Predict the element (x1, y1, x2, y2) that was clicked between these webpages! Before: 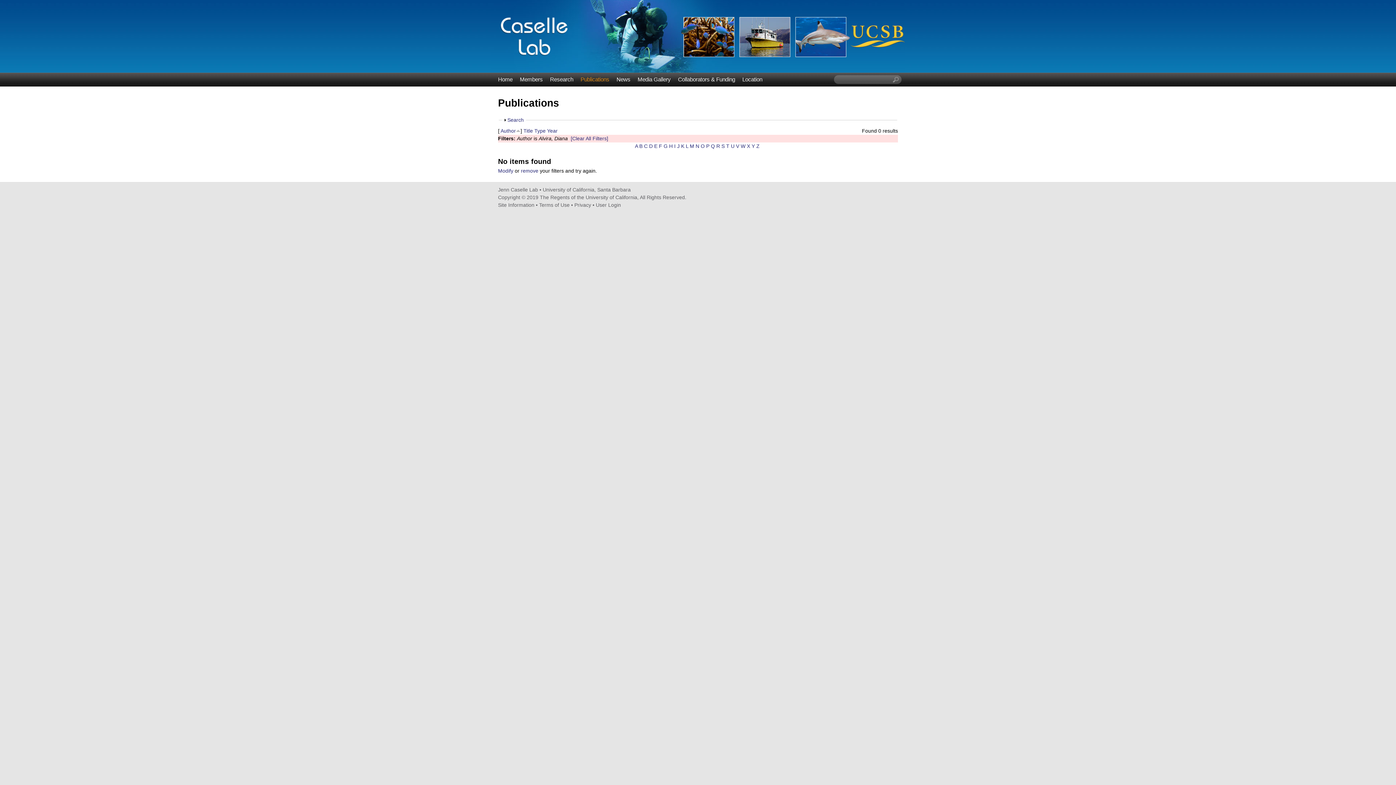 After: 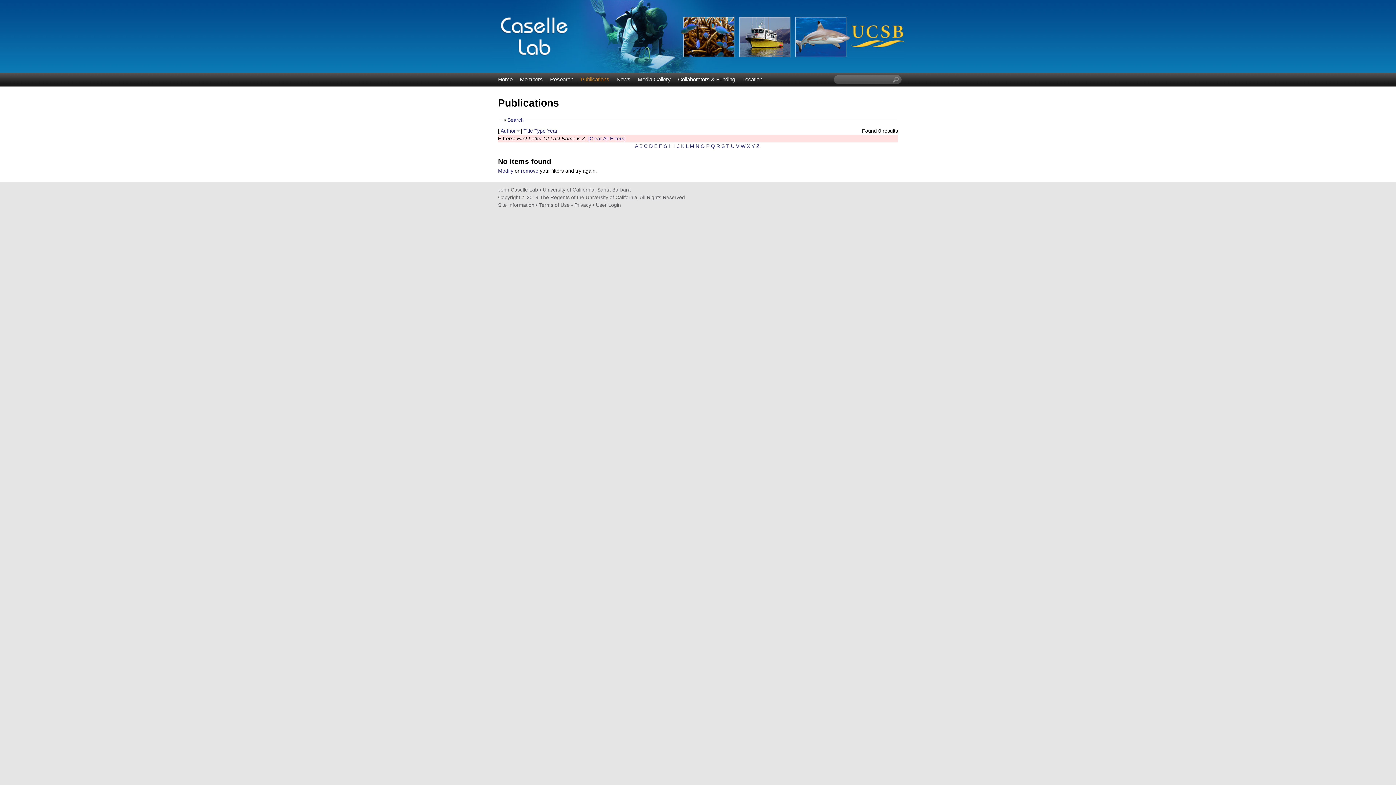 Action: bbox: (756, 143, 759, 149) label: Z